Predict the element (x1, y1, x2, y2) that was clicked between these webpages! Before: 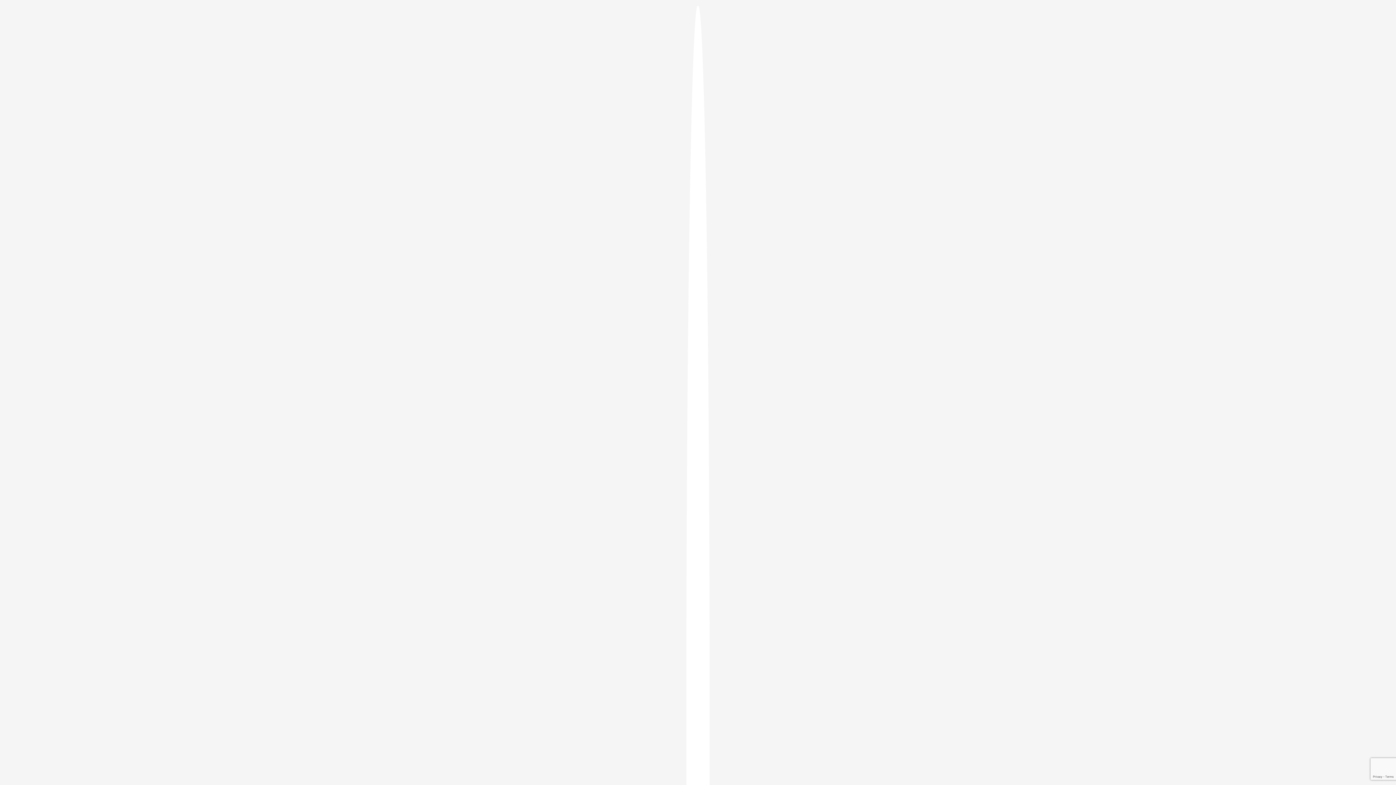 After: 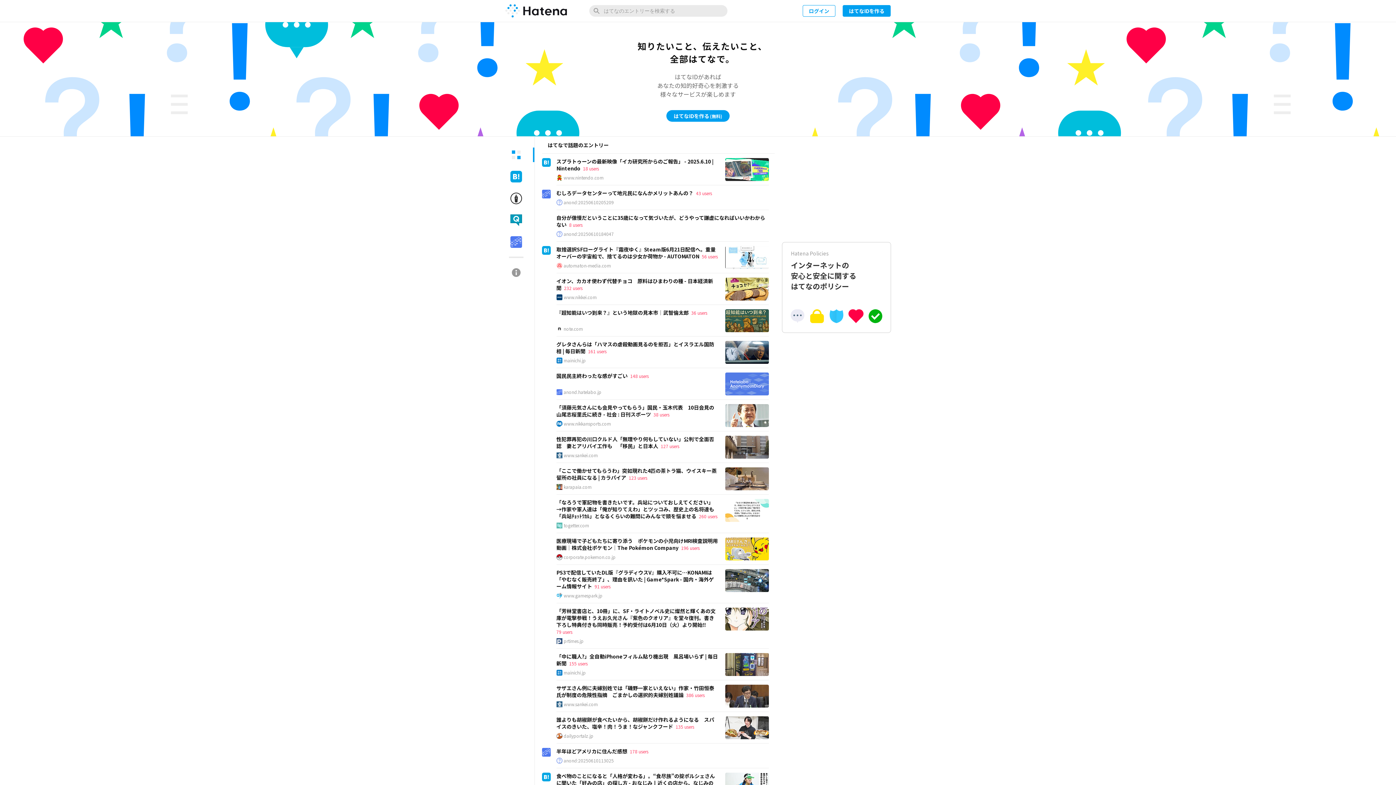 Action: bbox: (686, 5, 709, 1405)